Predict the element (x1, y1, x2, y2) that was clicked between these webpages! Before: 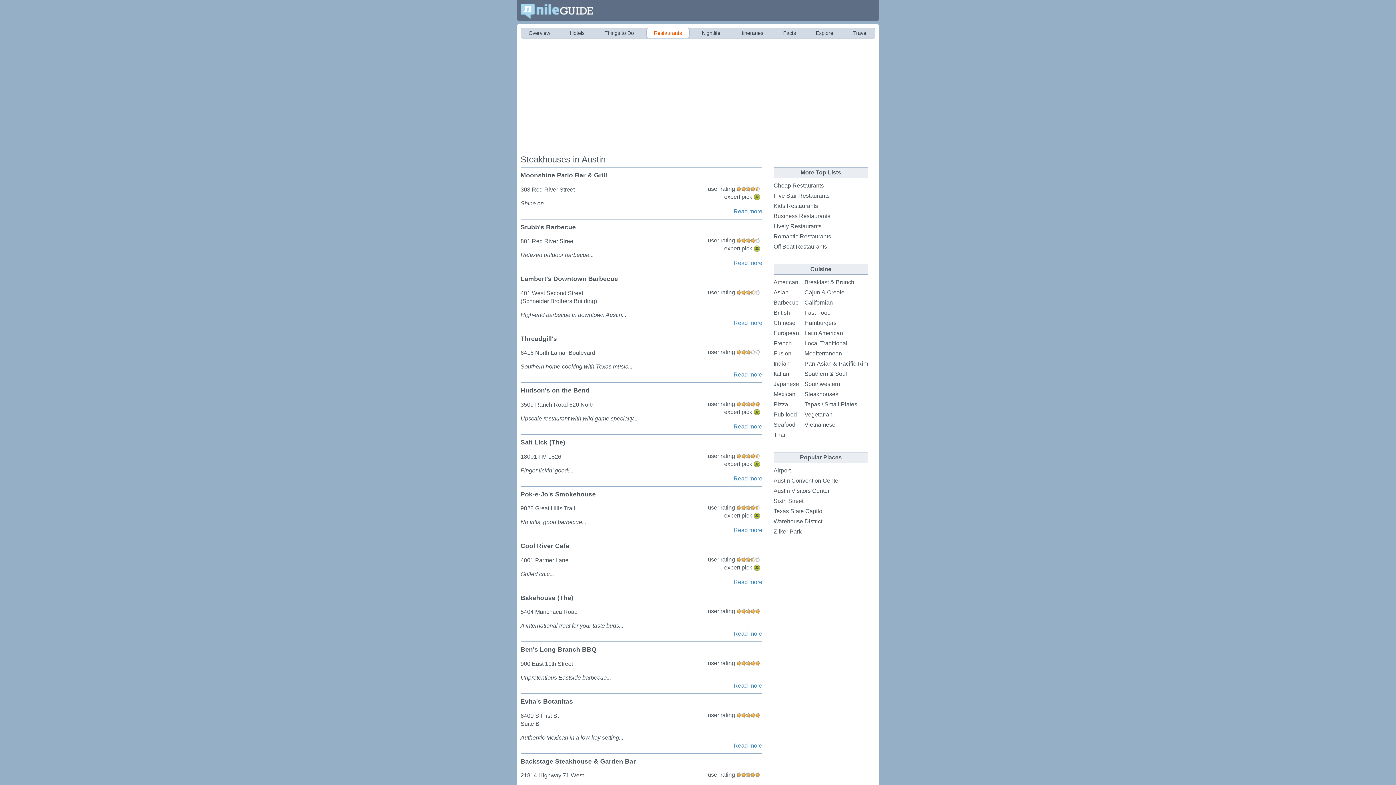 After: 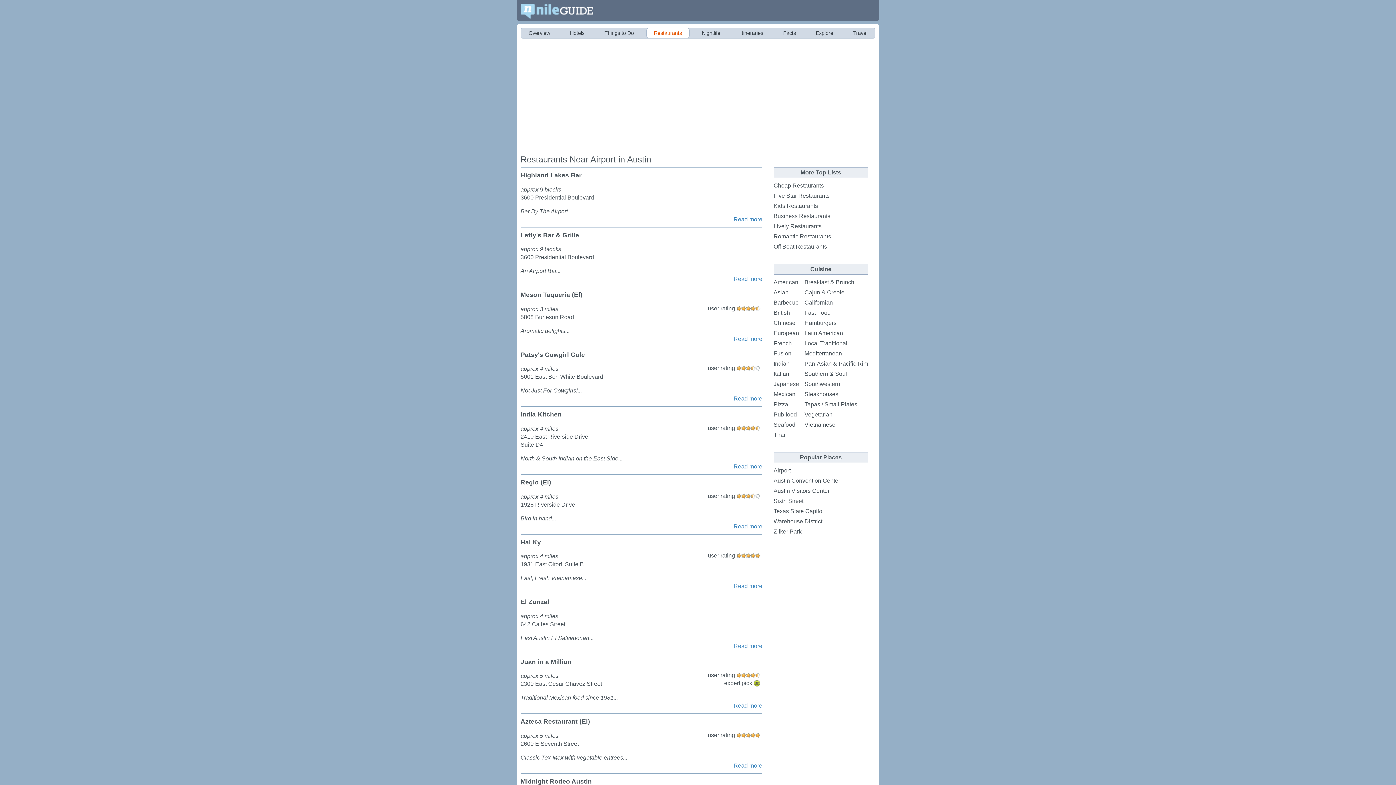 Action: label: Airport bbox: (773, 467, 790, 473)